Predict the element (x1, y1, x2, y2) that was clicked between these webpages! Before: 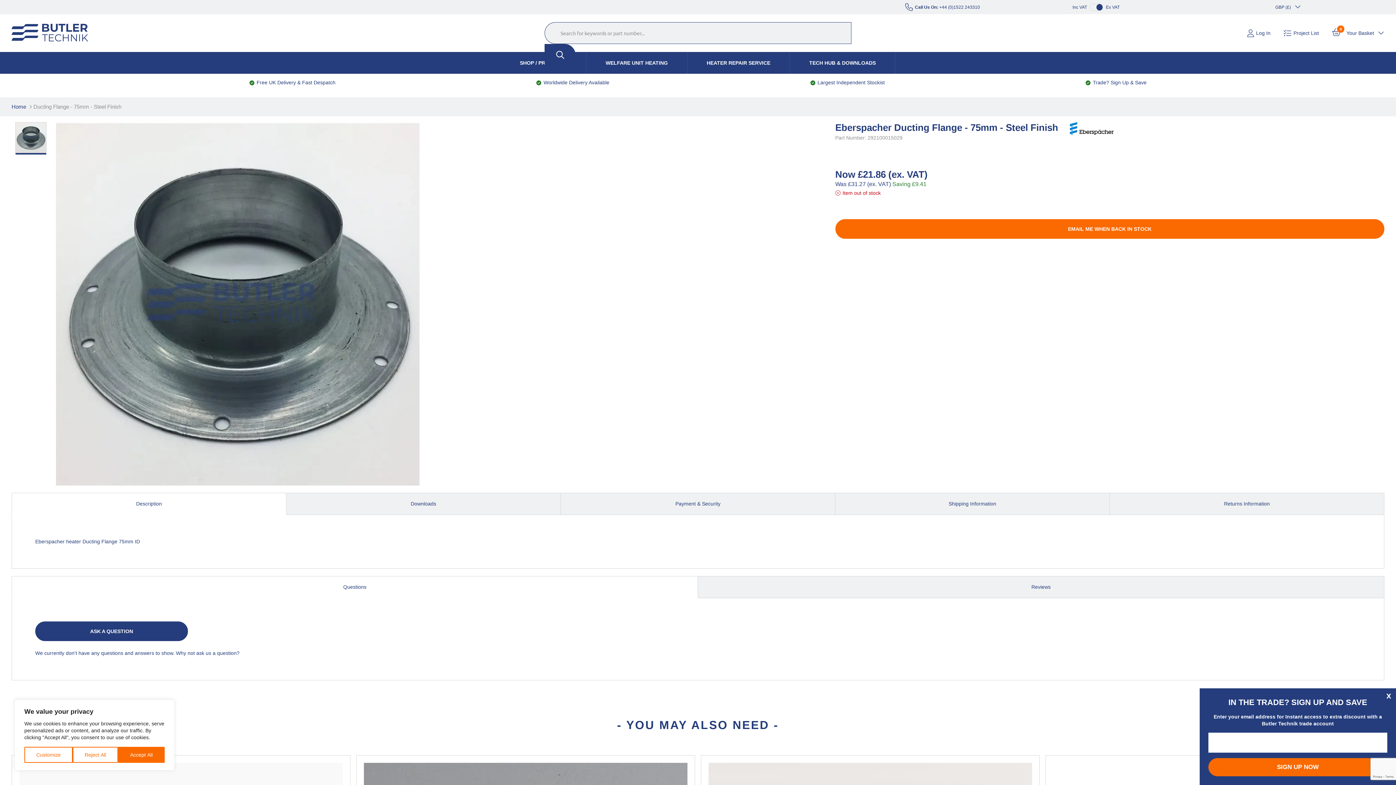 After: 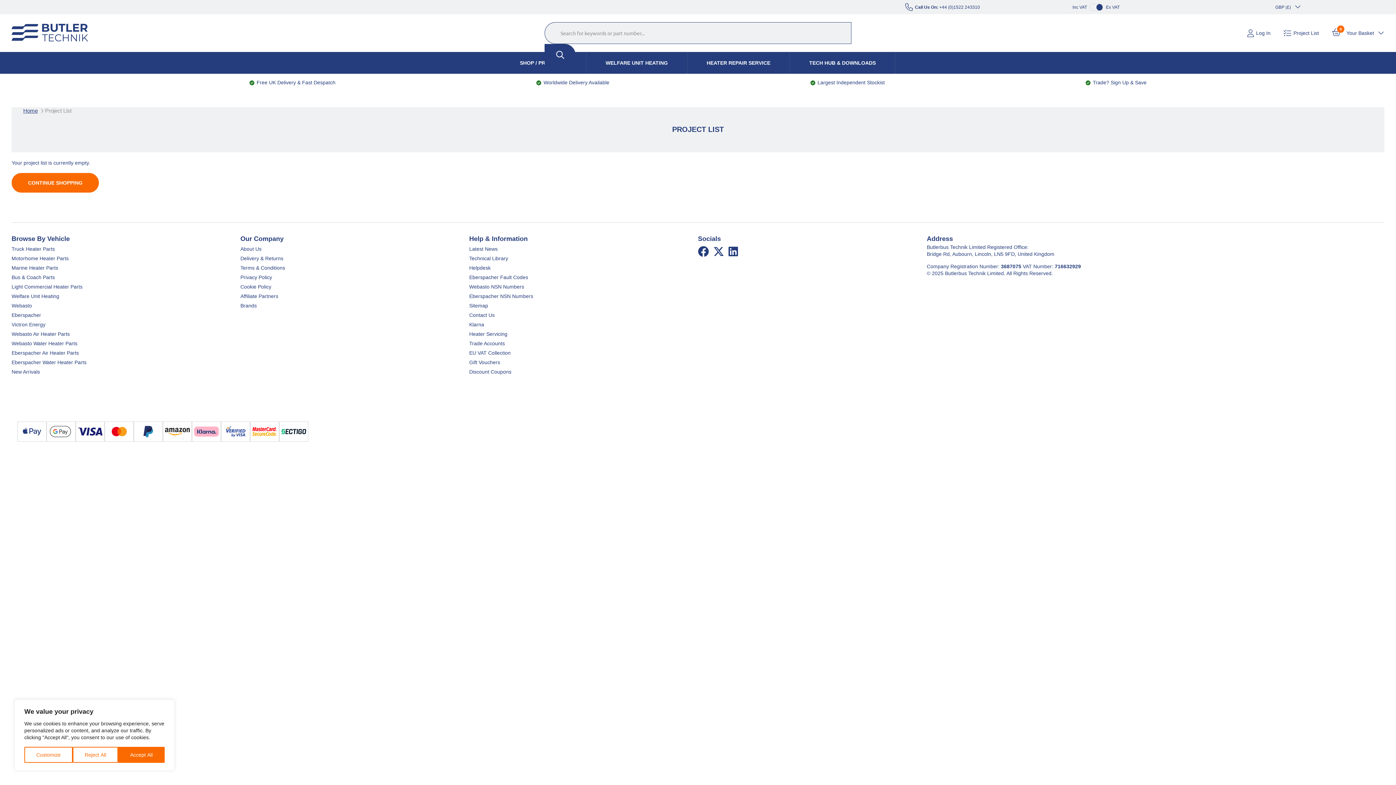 Action: label: Project List bbox: (1284, 29, 1319, 36)